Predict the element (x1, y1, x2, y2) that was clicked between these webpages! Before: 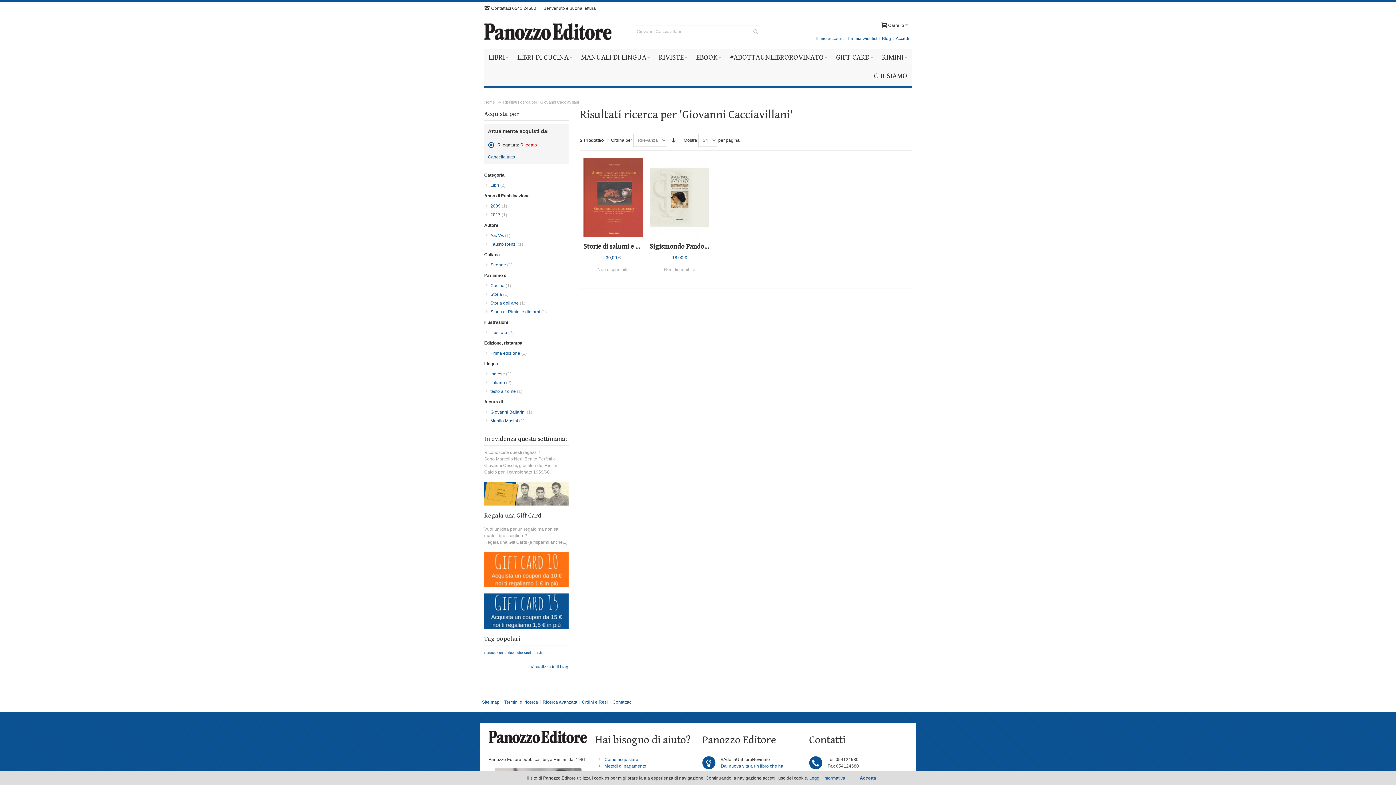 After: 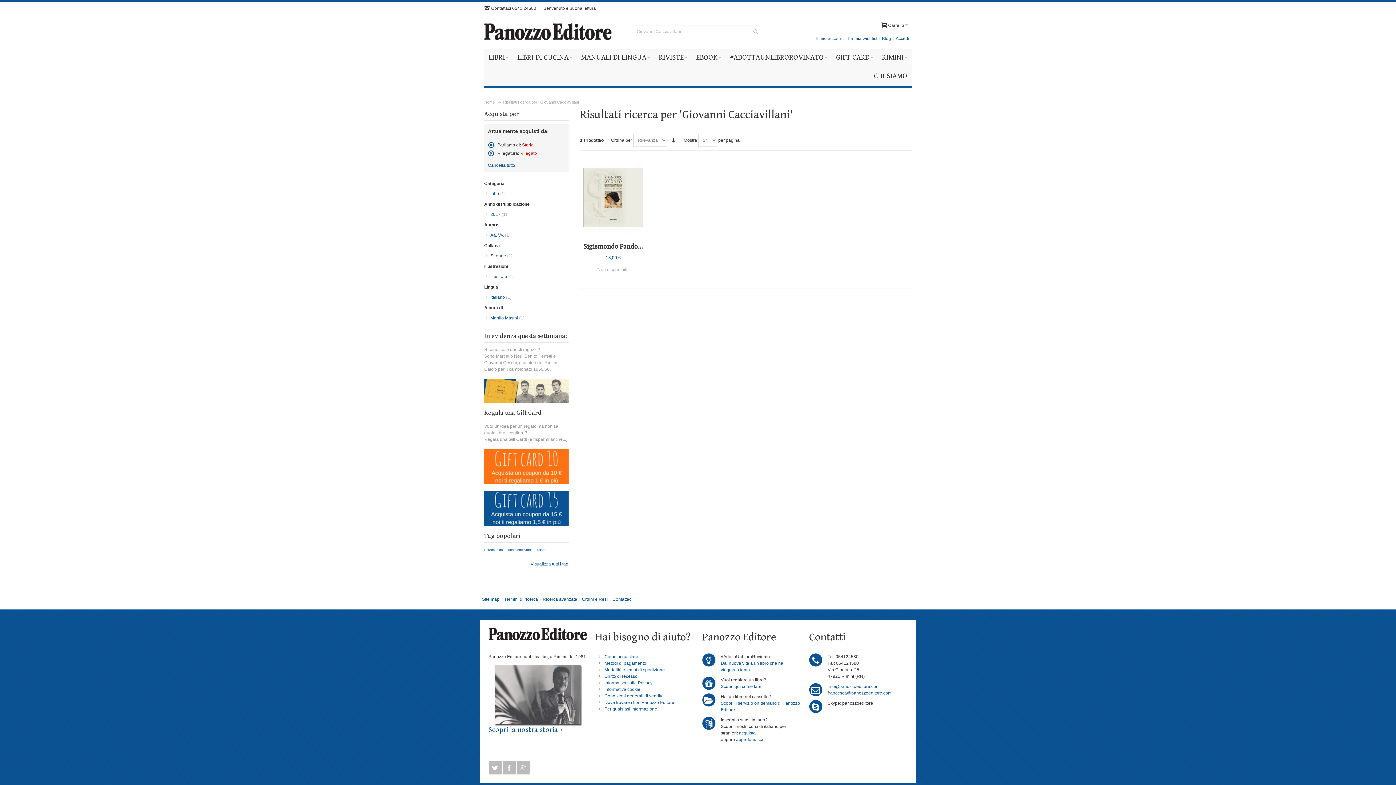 Action: bbox: (486, 290, 566, 298) label: Storia (1)